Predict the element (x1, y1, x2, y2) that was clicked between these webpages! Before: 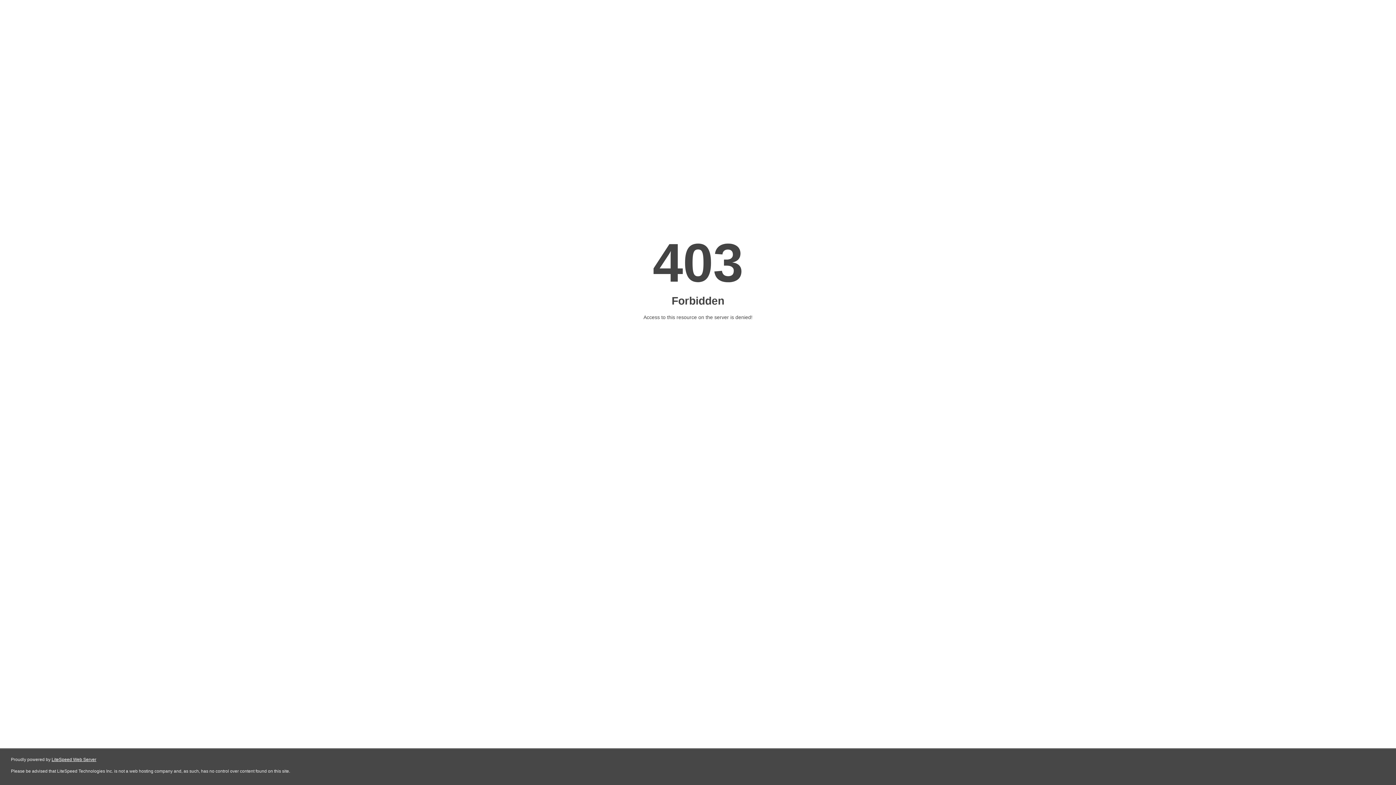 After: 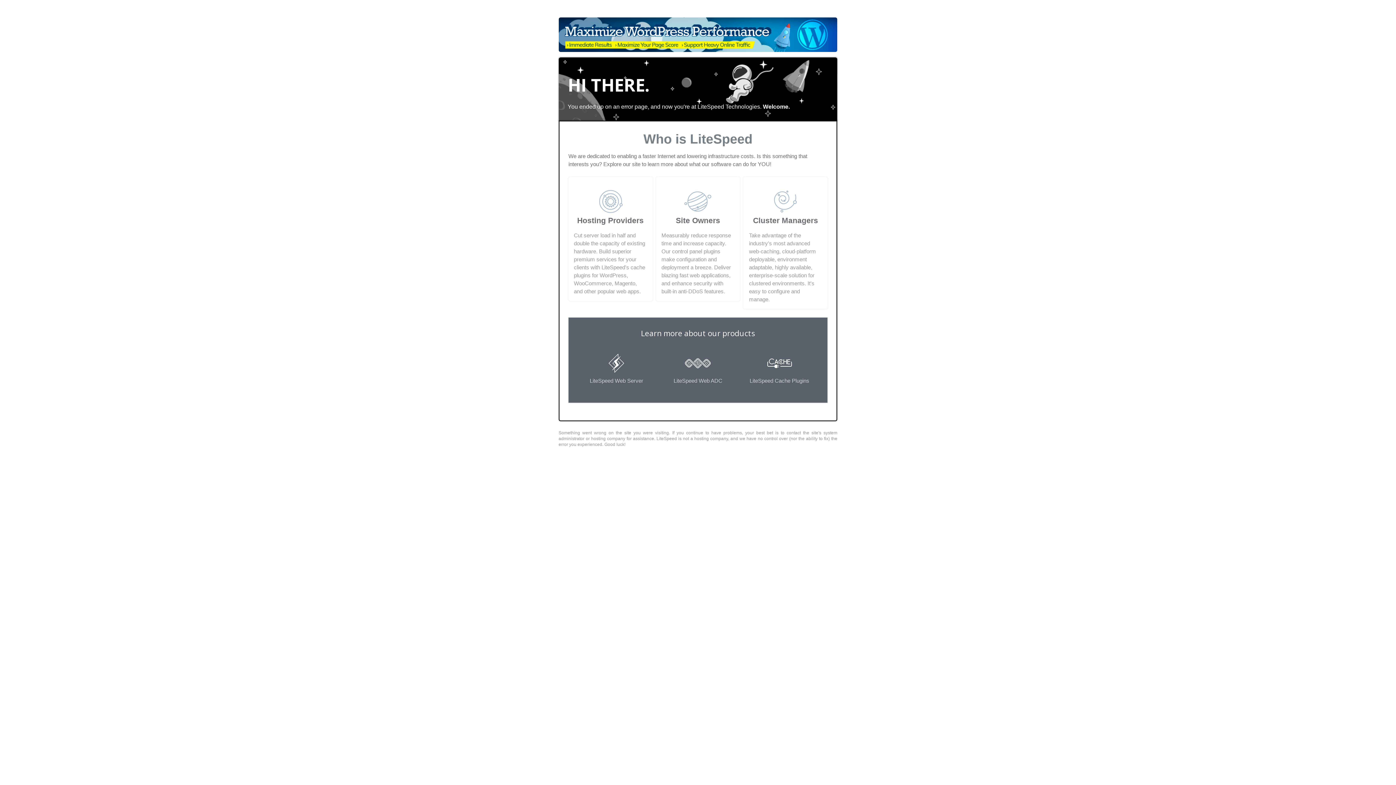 Action: label: LiteSpeed Web Server bbox: (51, 757, 96, 762)